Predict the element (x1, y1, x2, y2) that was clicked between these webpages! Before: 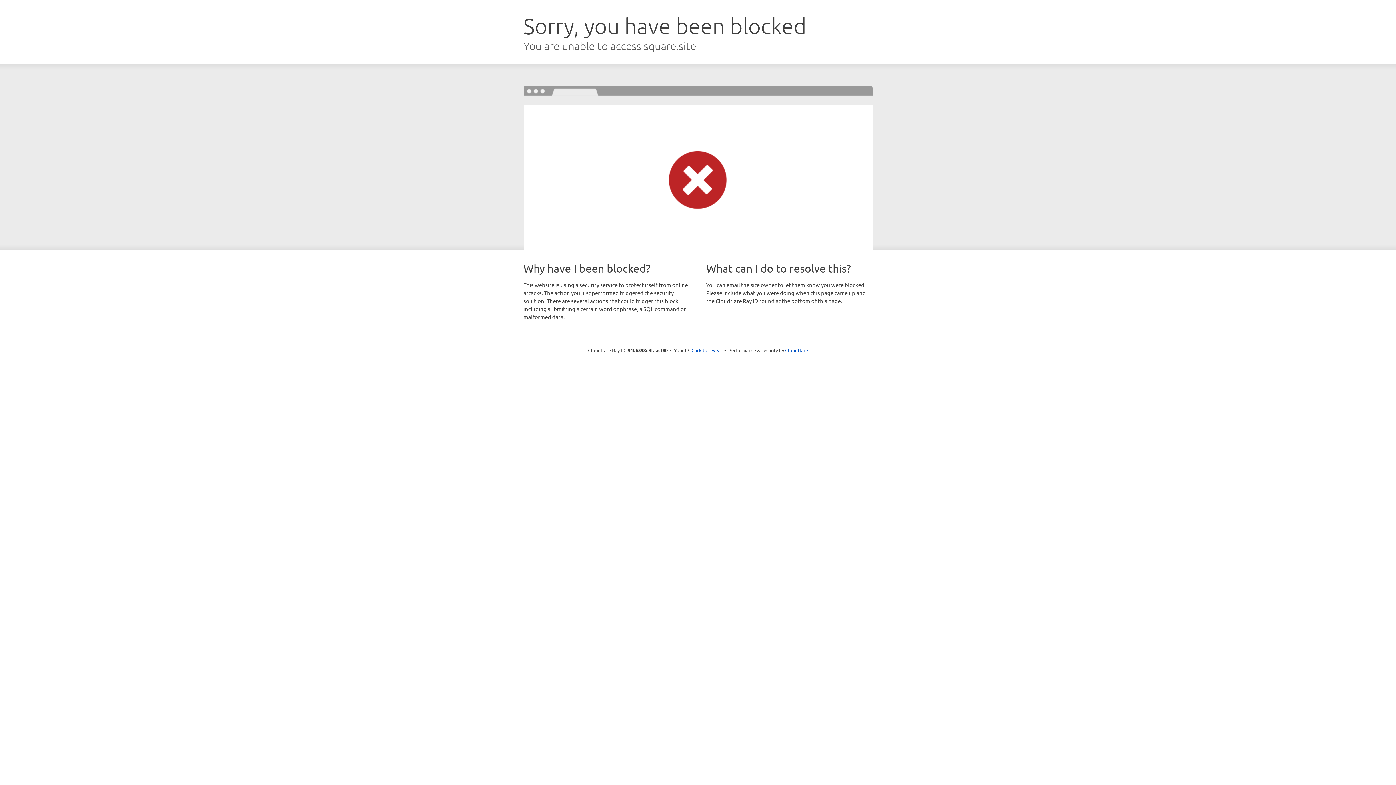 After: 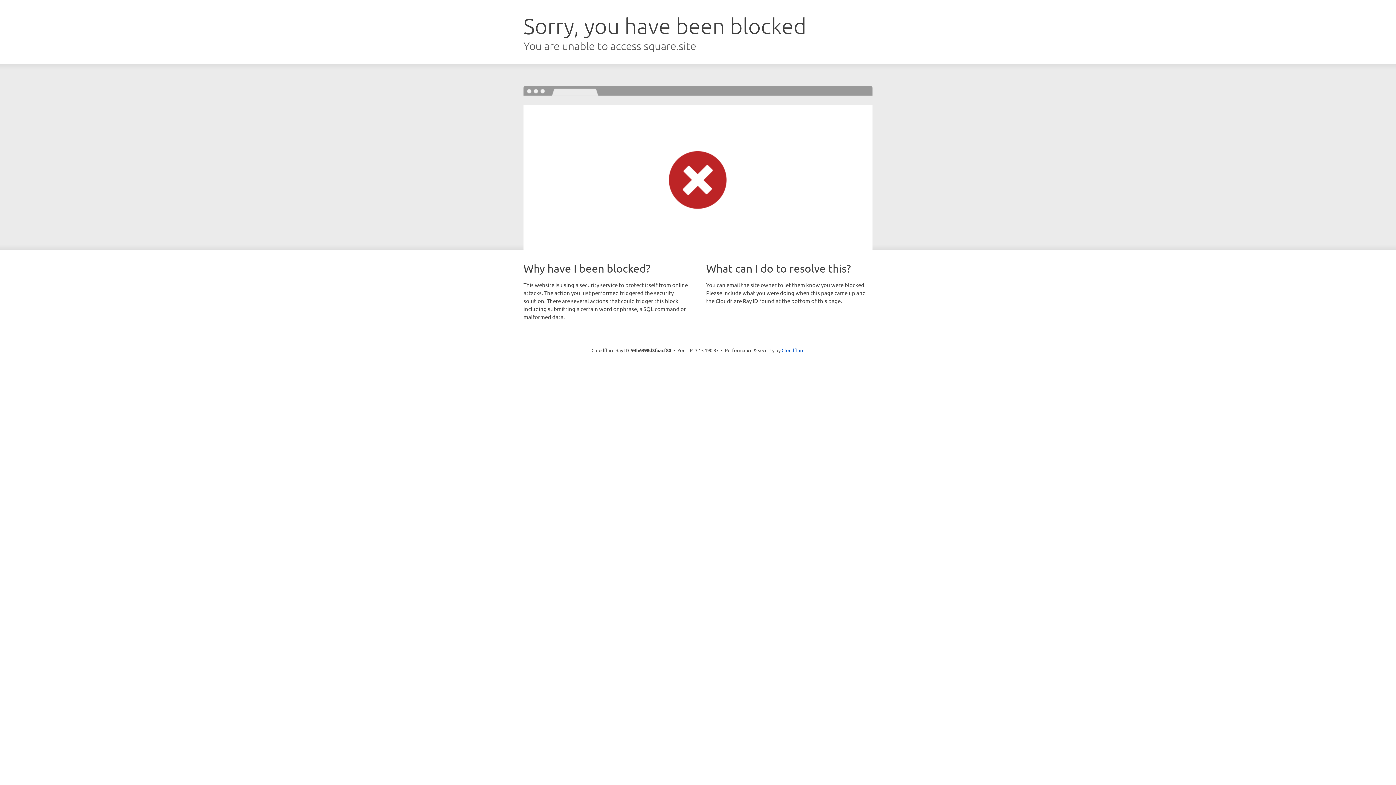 Action: label: Click to reveal bbox: (691, 346, 722, 353)